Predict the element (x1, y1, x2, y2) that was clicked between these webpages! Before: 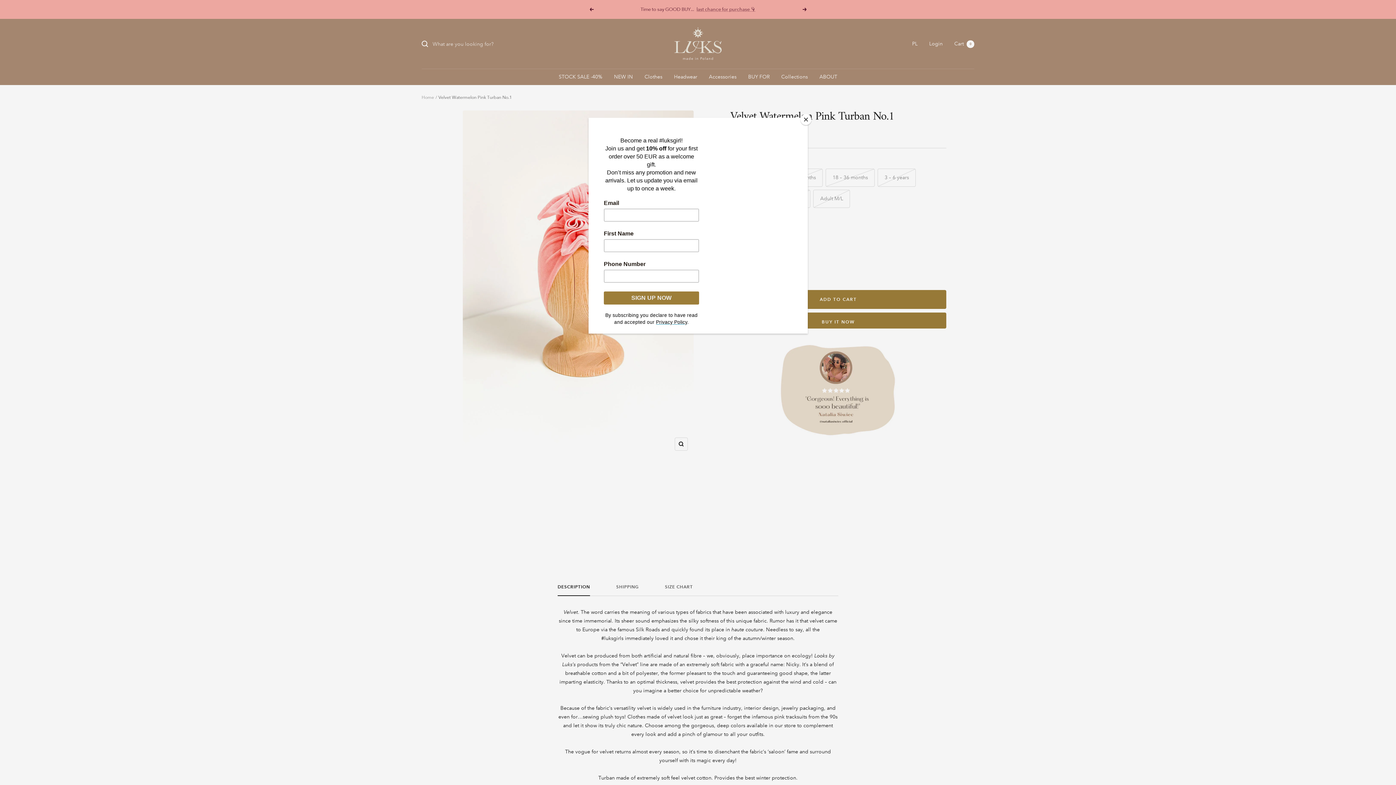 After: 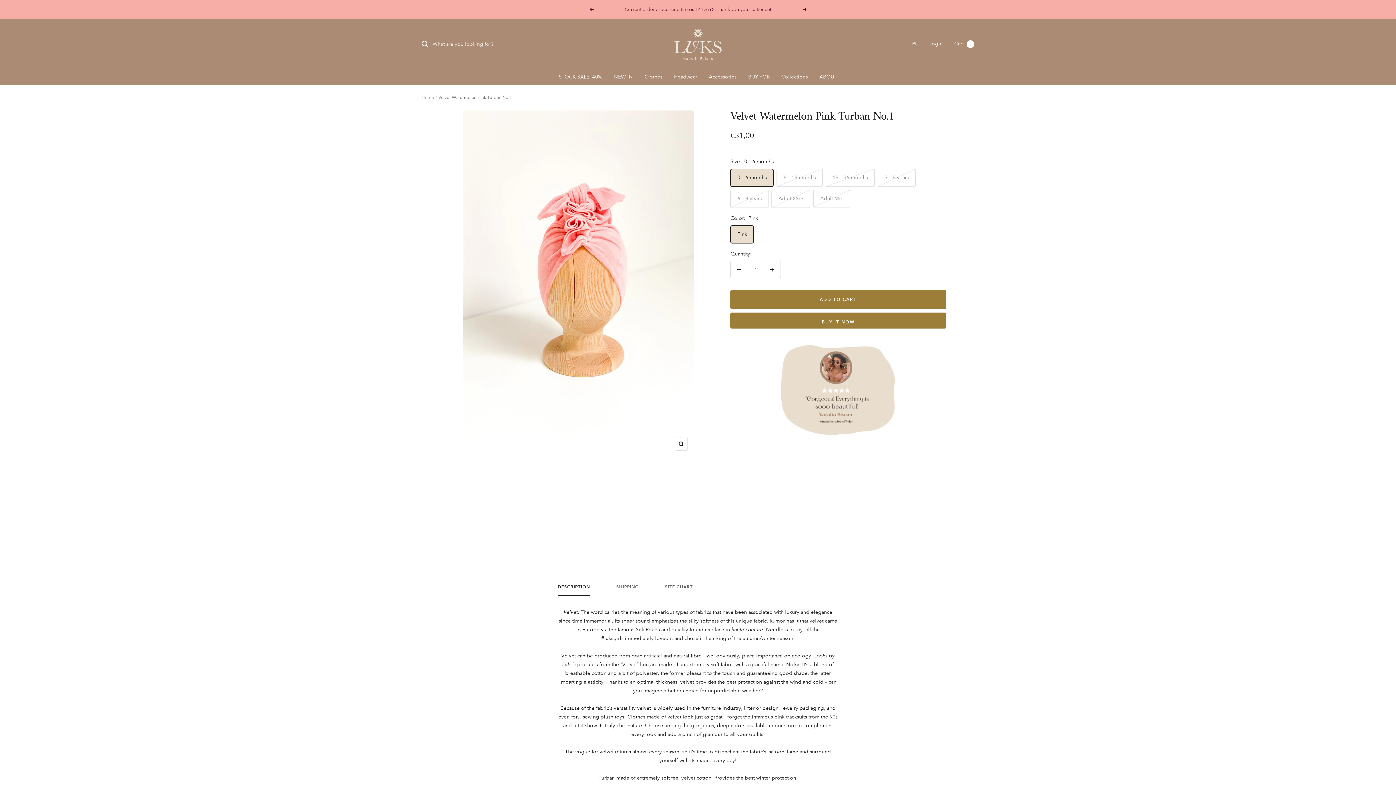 Action: bbox: (800, 114, 811, 125) label: Close